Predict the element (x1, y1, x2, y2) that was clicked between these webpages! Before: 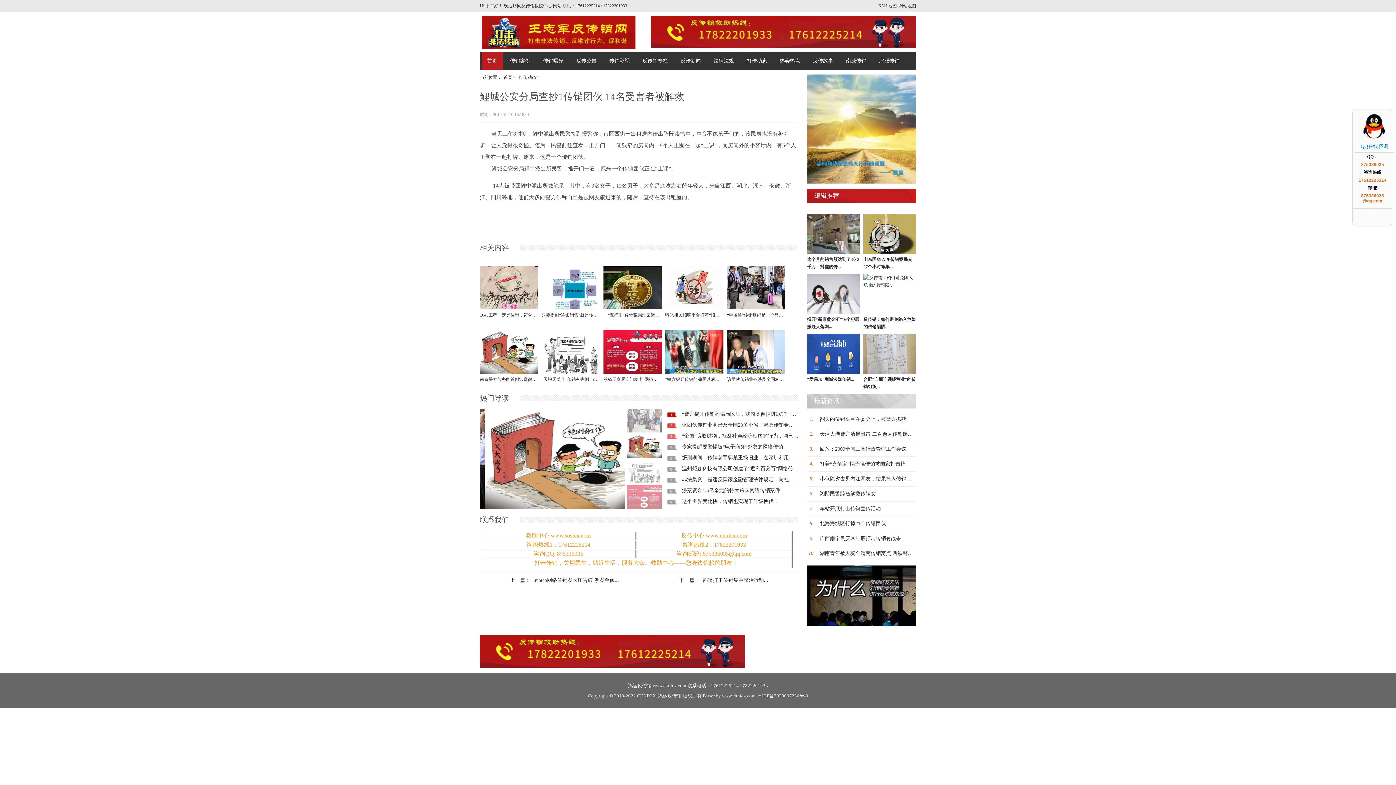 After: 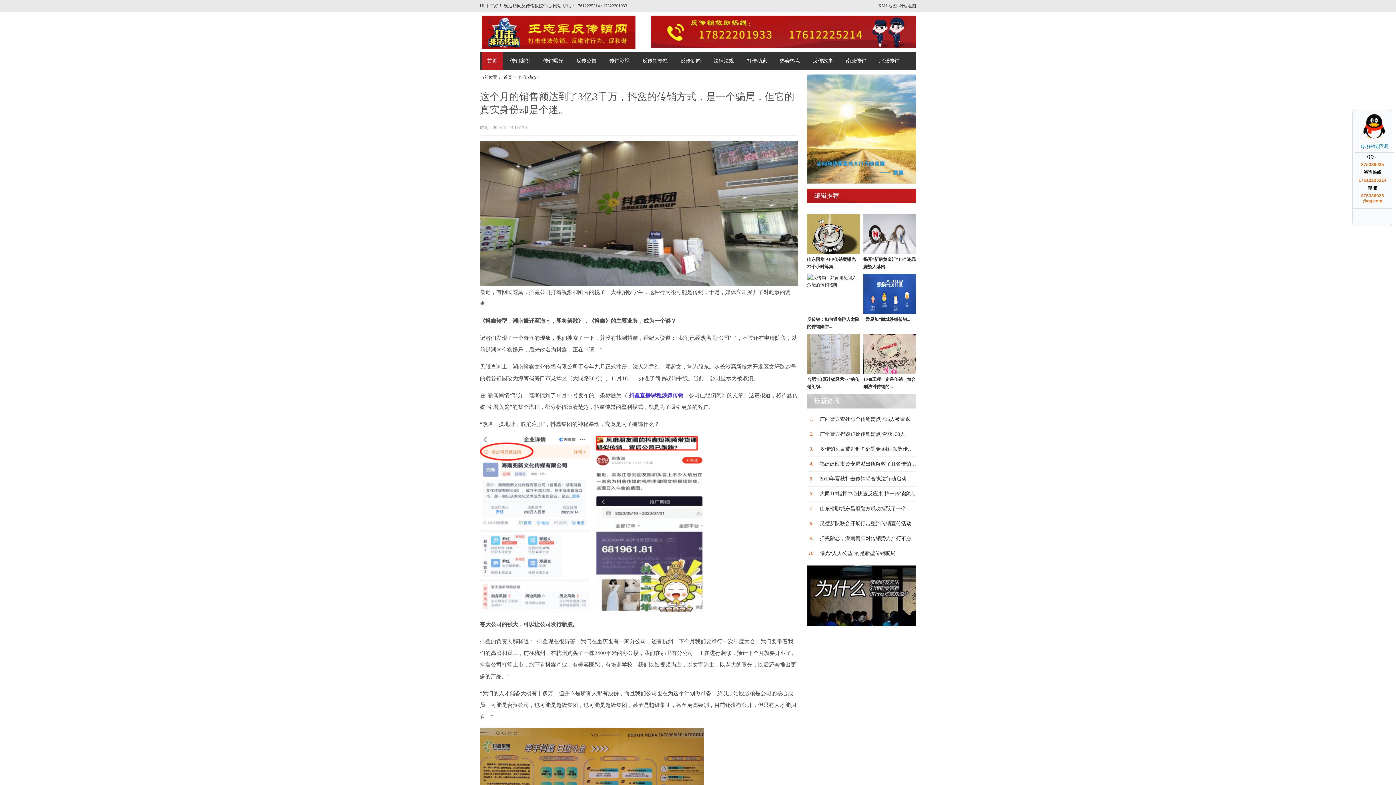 Action: bbox: (807, 214, 860, 269) label: 这个月的销售额达到了3亿3千万，抖鑫的传...